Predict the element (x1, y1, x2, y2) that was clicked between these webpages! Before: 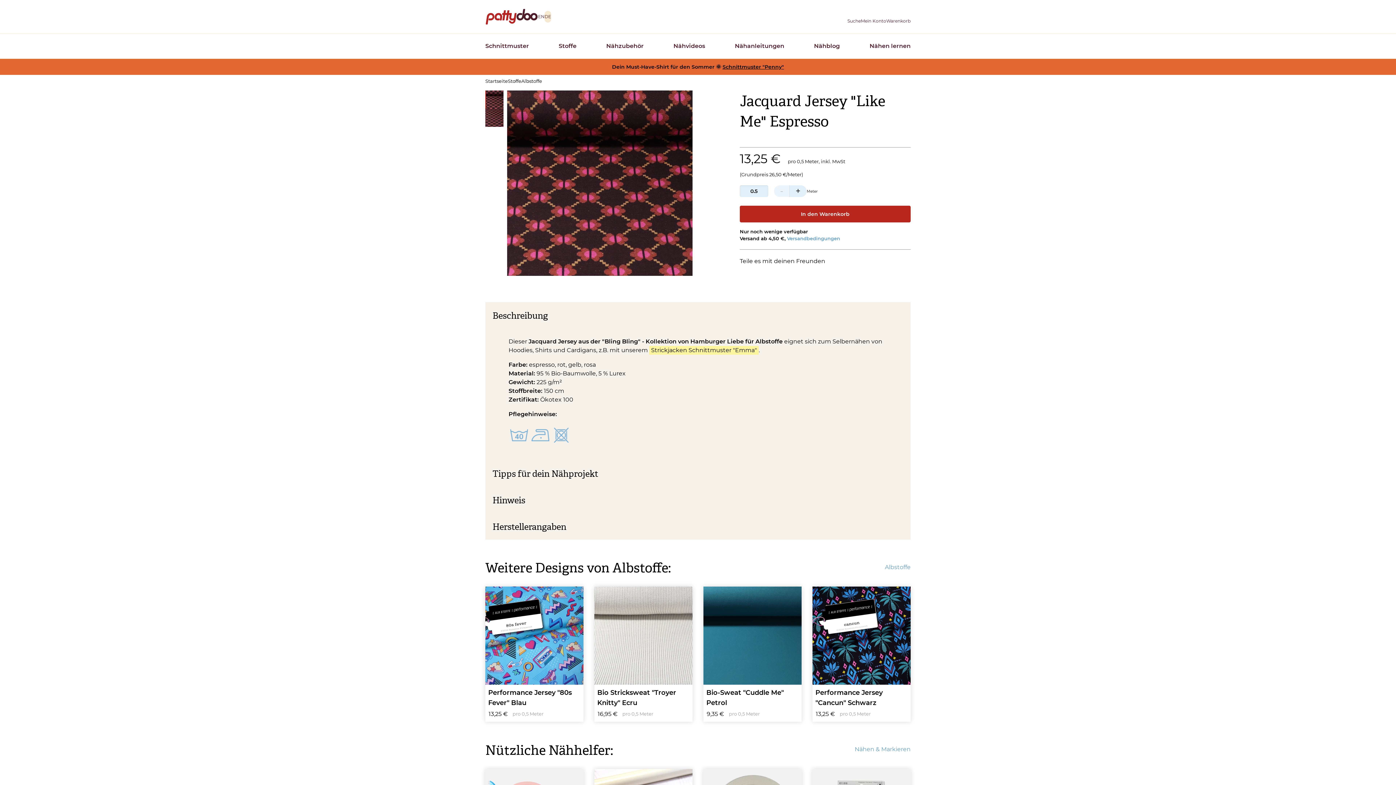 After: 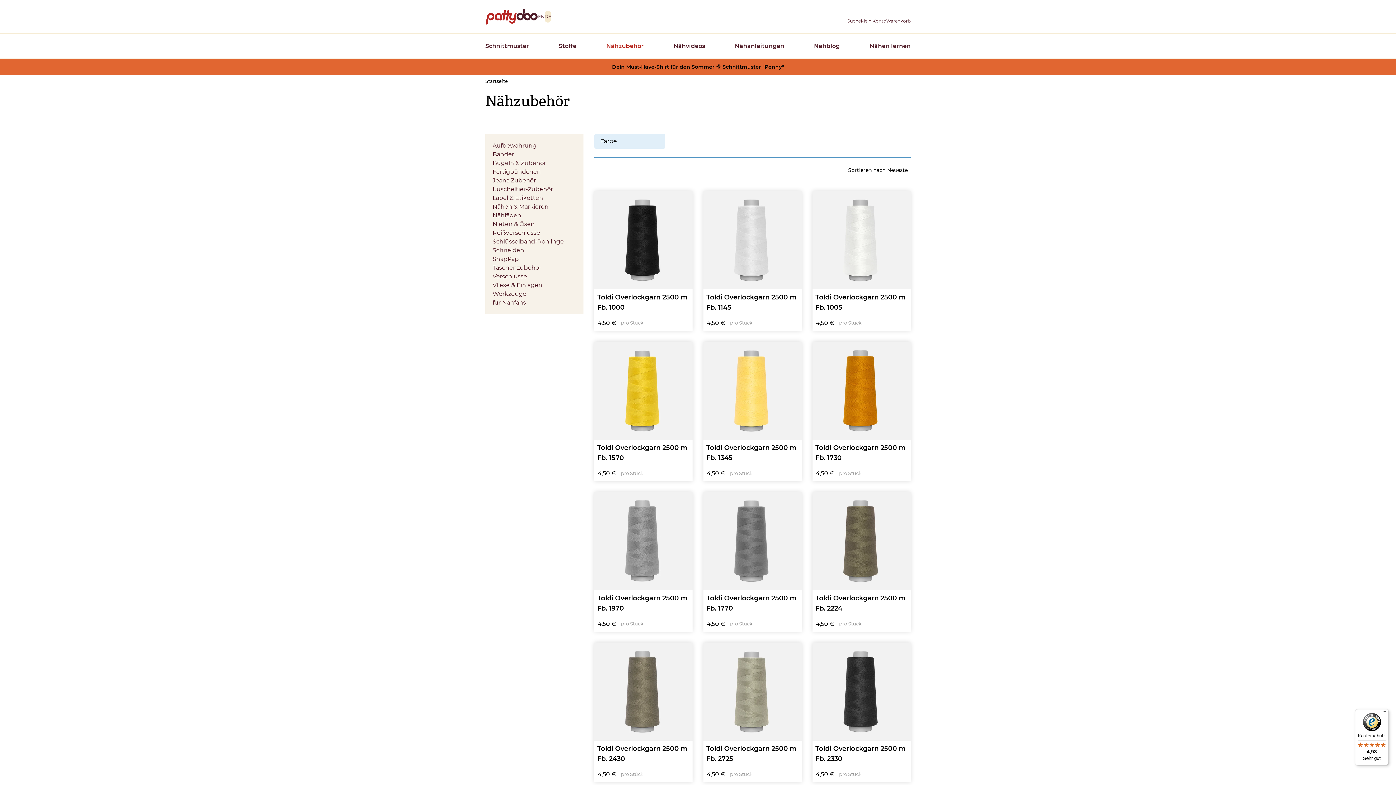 Action: label: Nähzubehör bbox: (606, 33, 643, 58)